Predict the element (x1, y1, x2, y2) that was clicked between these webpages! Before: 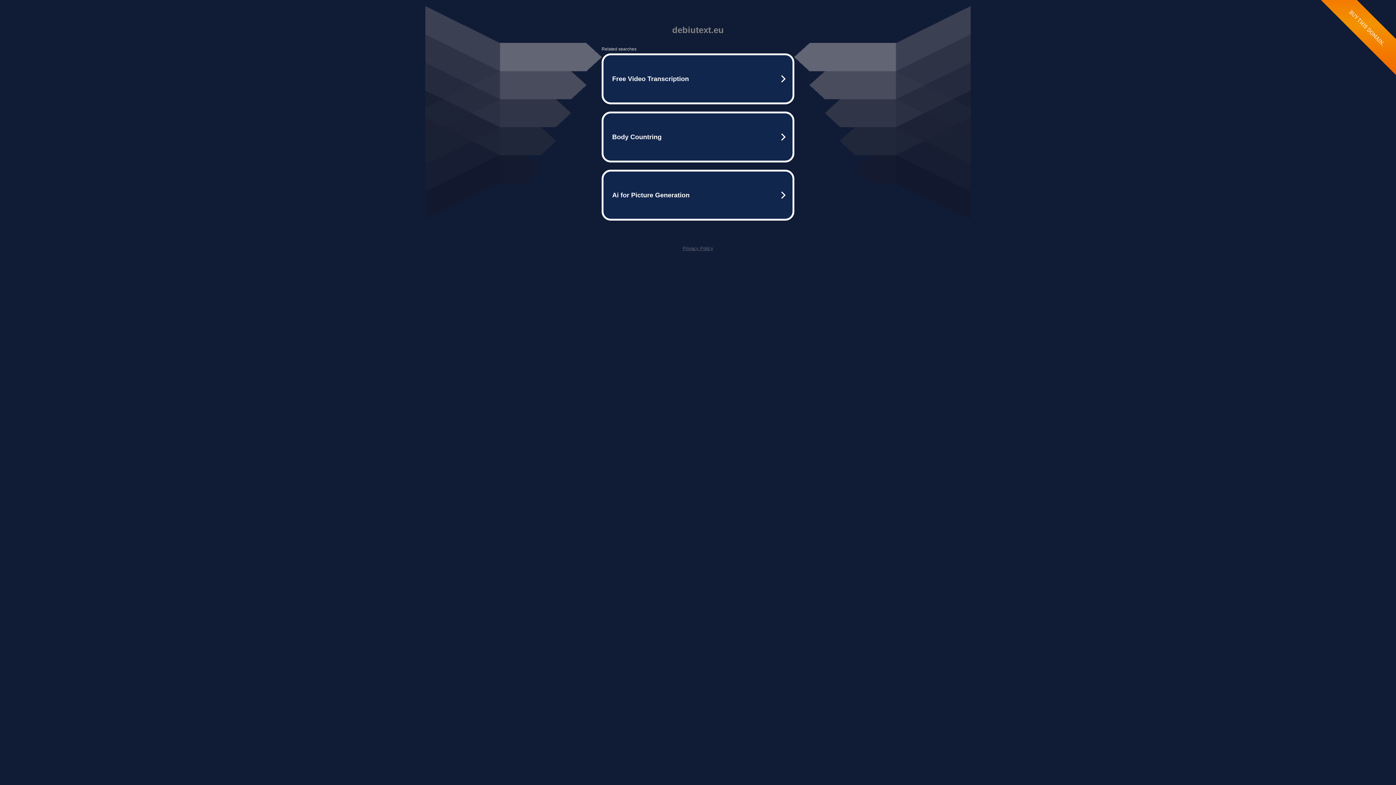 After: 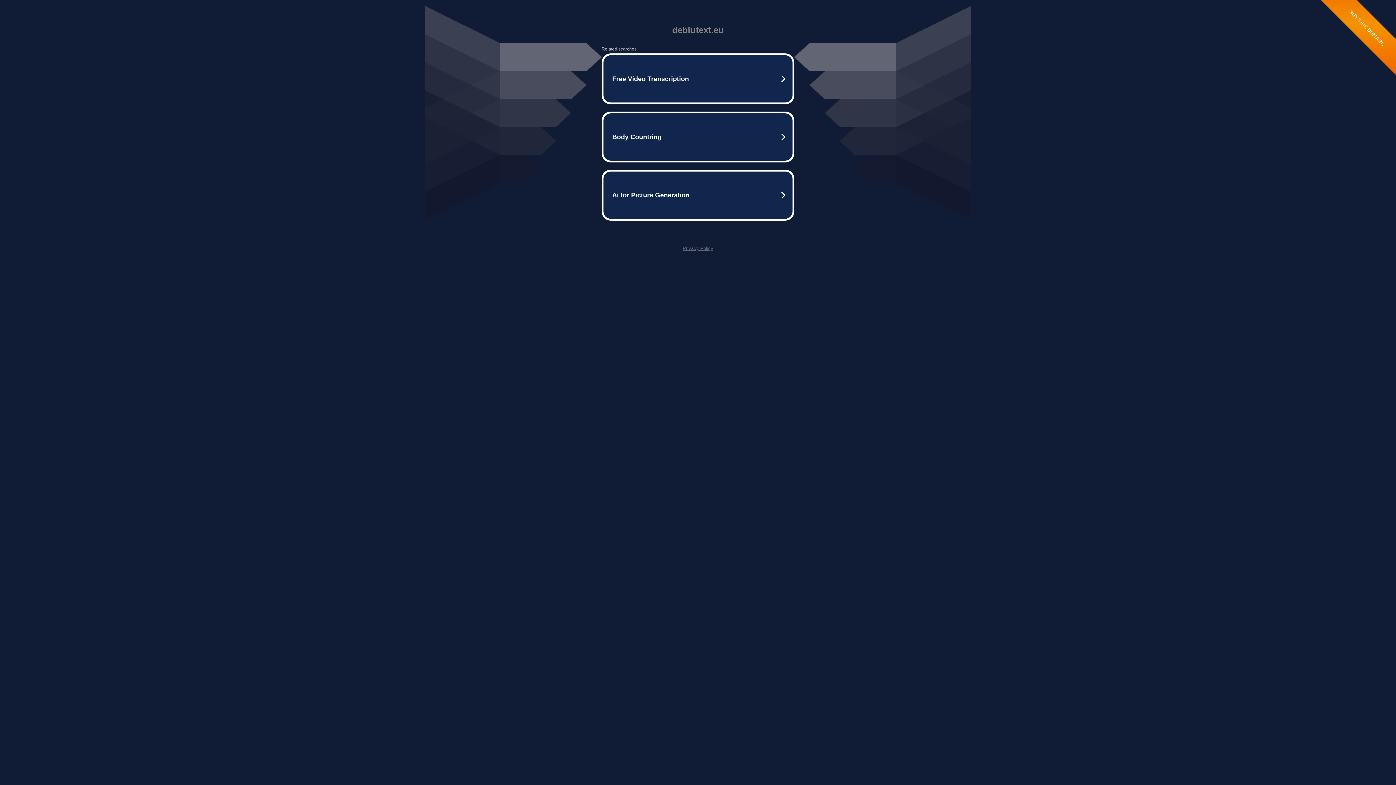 Action: label: Privacy Policy bbox: (682, 245, 713, 251)